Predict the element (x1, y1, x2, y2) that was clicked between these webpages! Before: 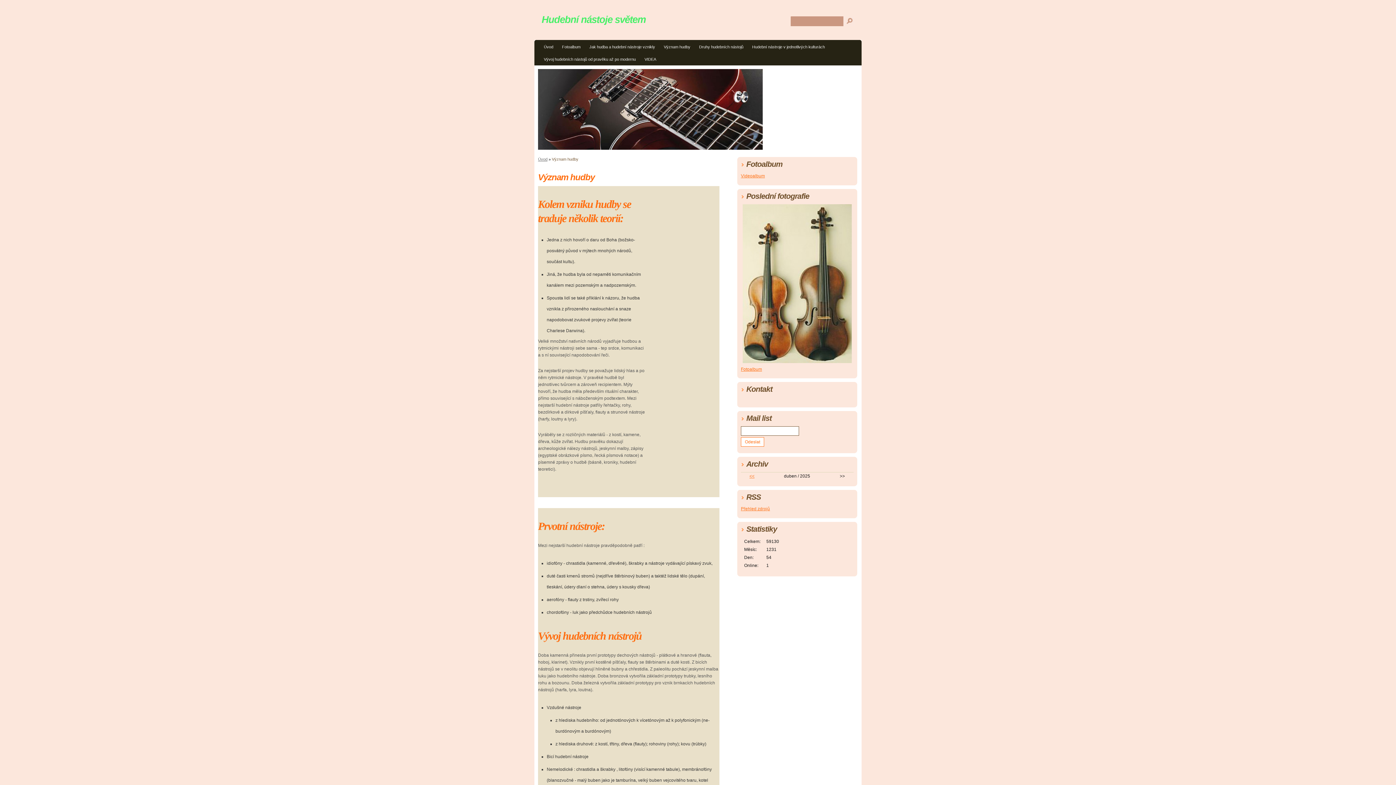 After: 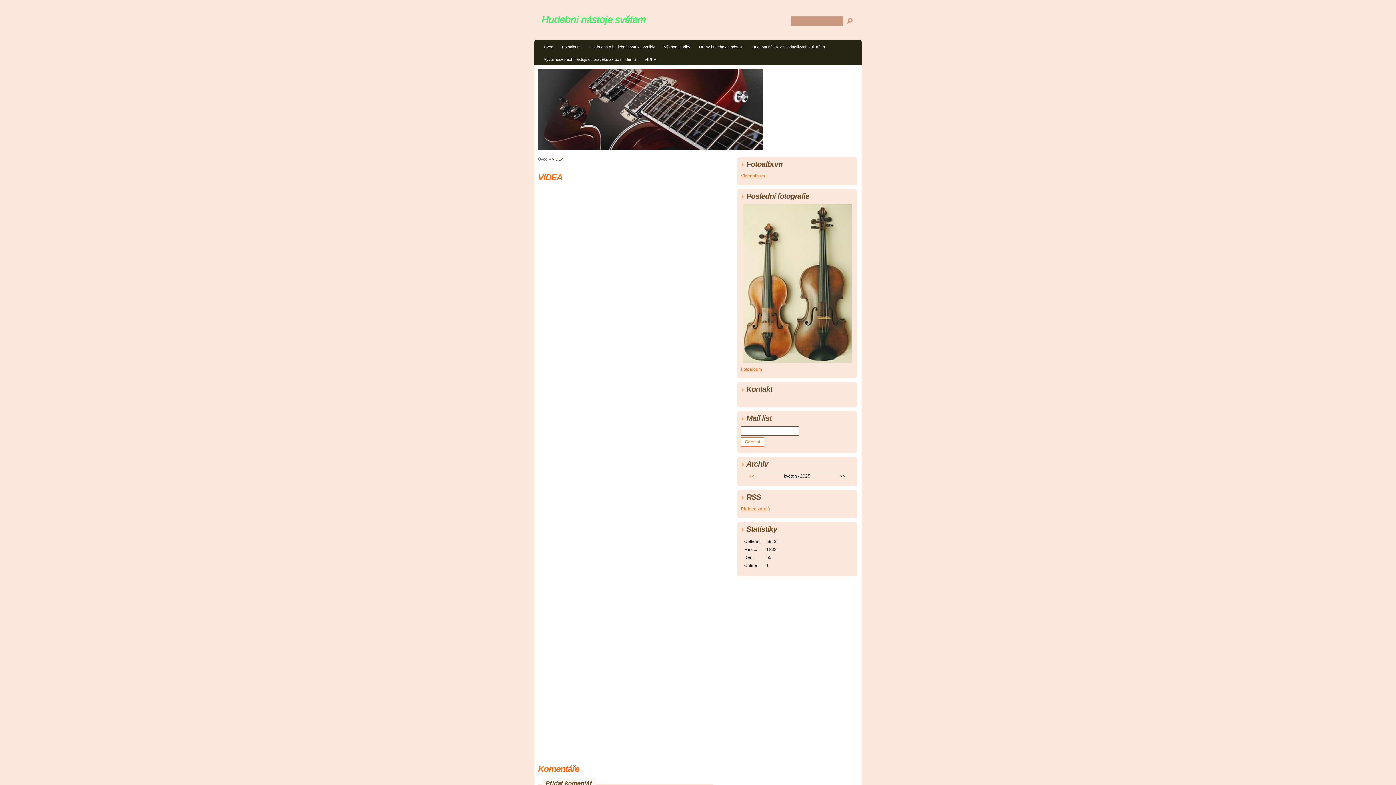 Action: bbox: (640, 54, 660, 65) label: VIDEA